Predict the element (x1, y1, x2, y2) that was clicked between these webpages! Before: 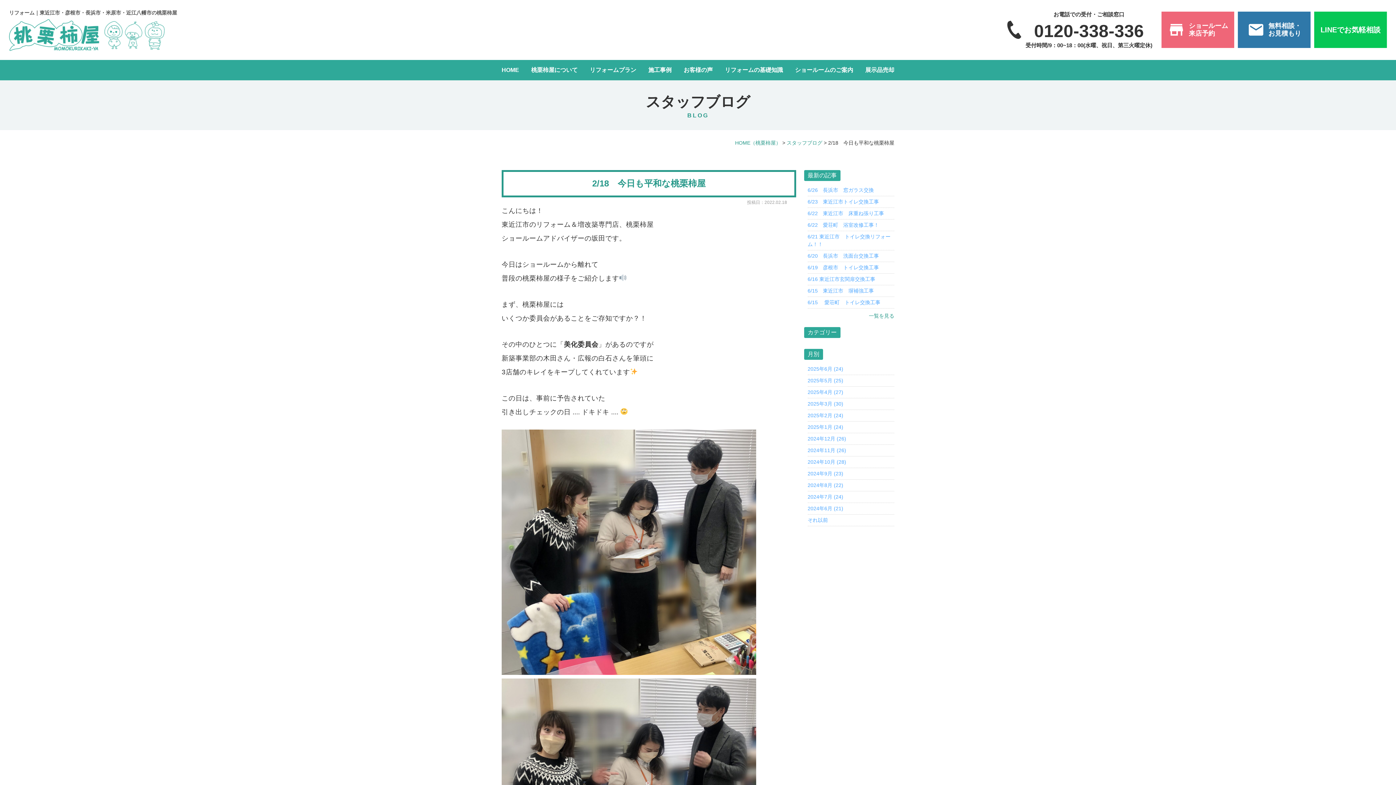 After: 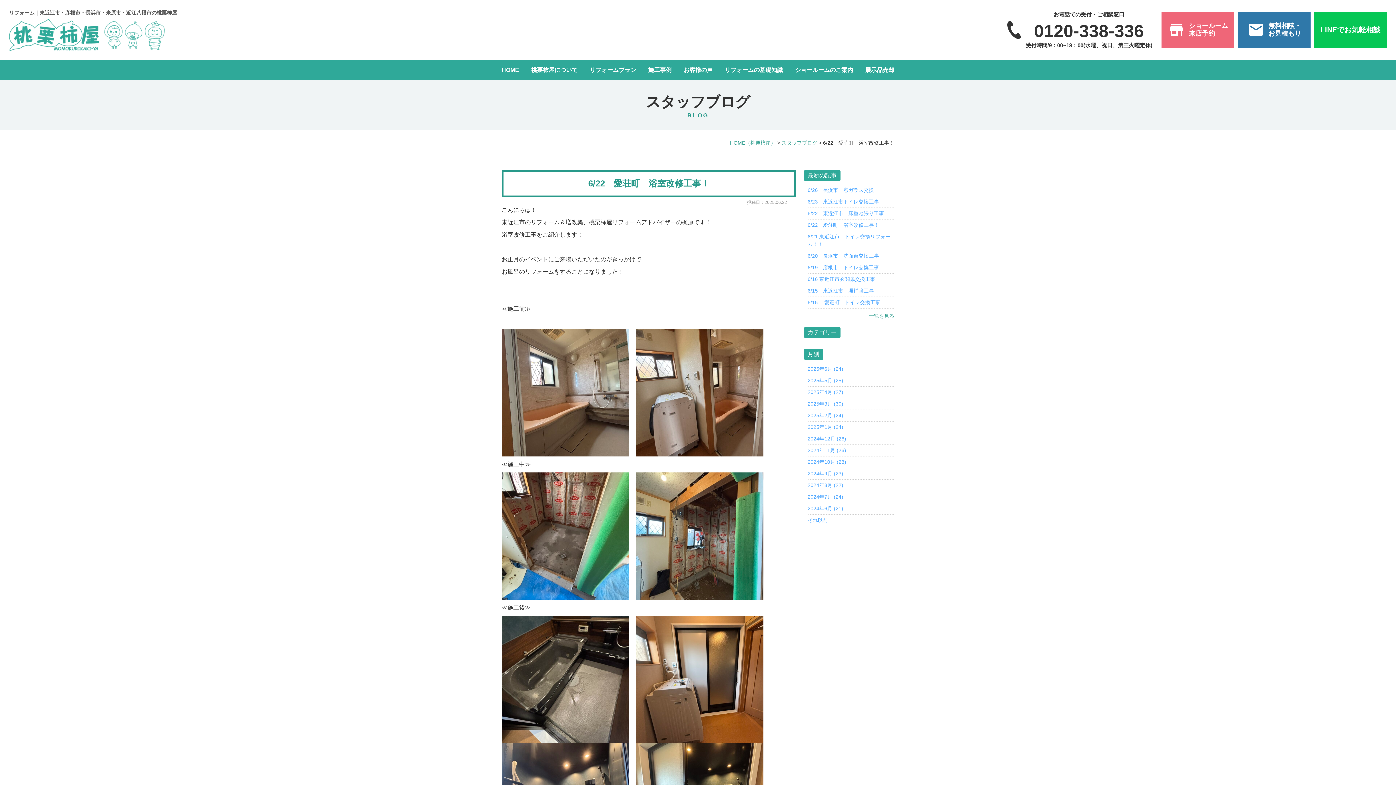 Action: label: 6/22　愛荘町　浴室改修工事！ bbox: (807, 221, 894, 229)